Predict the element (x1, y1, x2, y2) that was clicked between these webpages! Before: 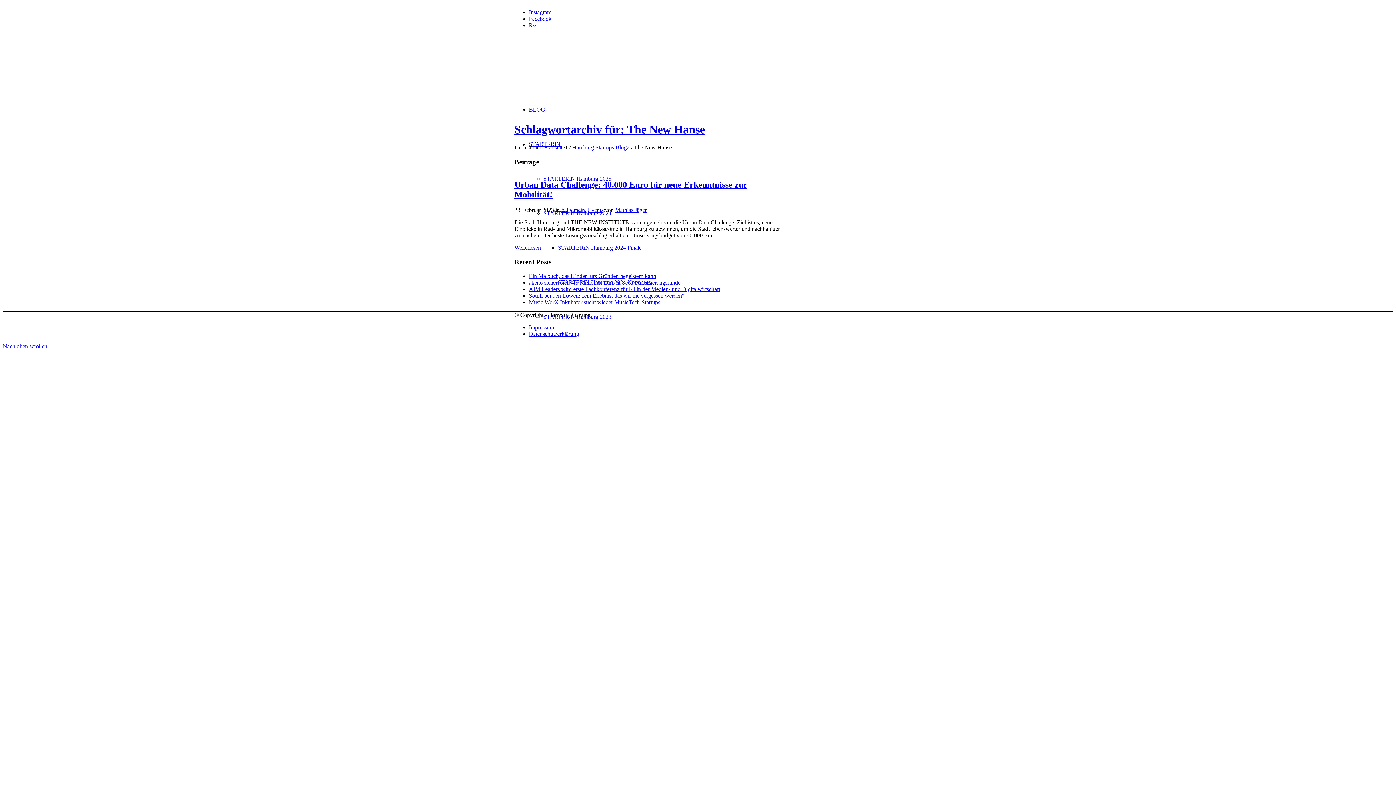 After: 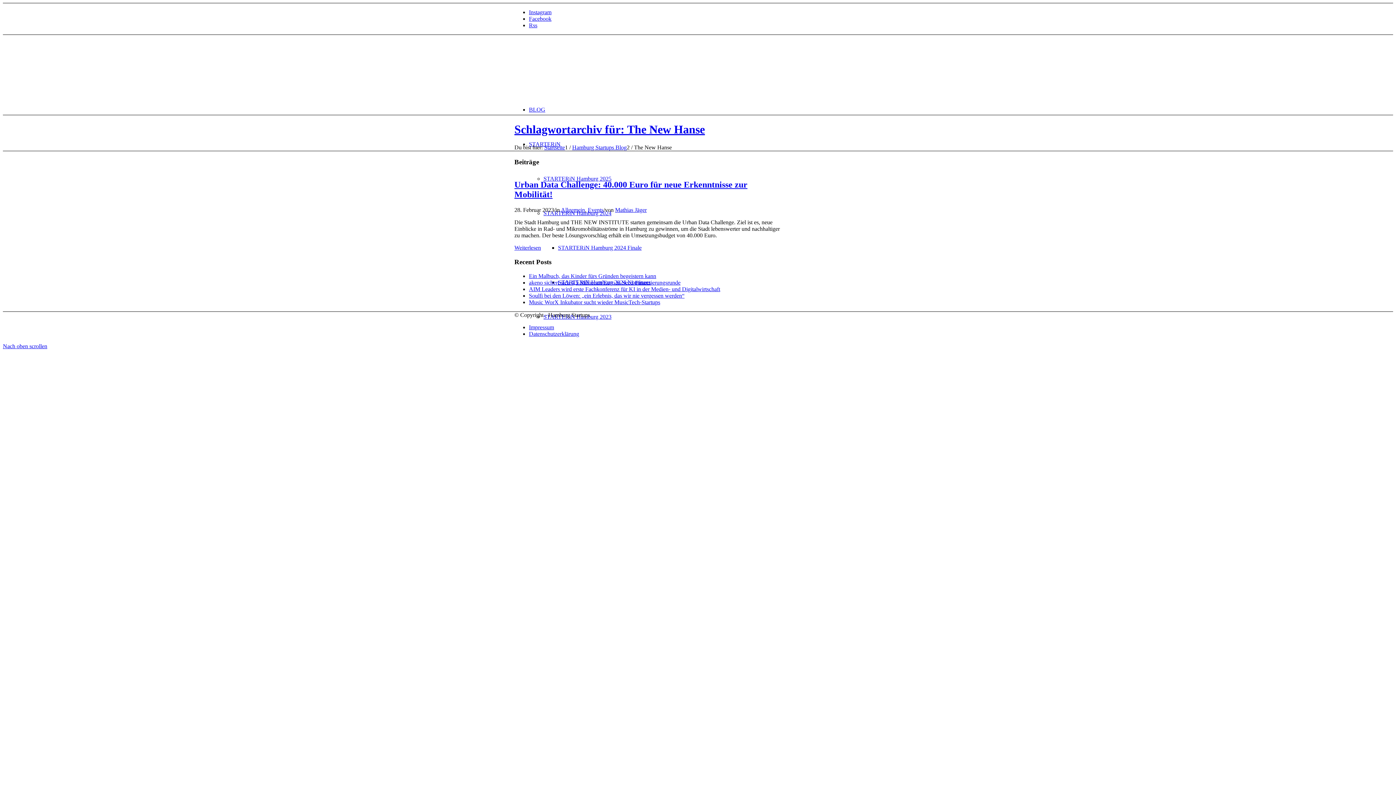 Action: label: Link zu Facebook bbox: (529, 15, 551, 21)